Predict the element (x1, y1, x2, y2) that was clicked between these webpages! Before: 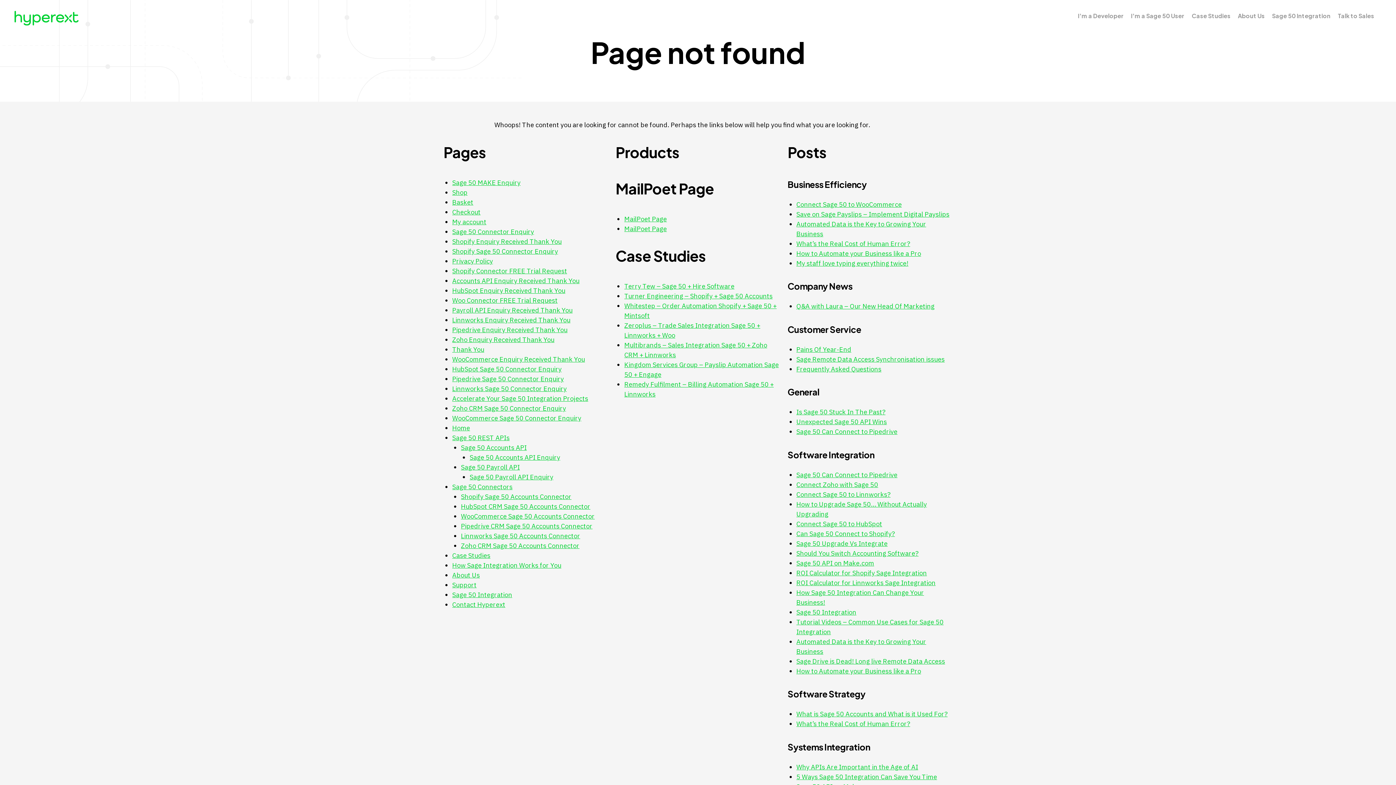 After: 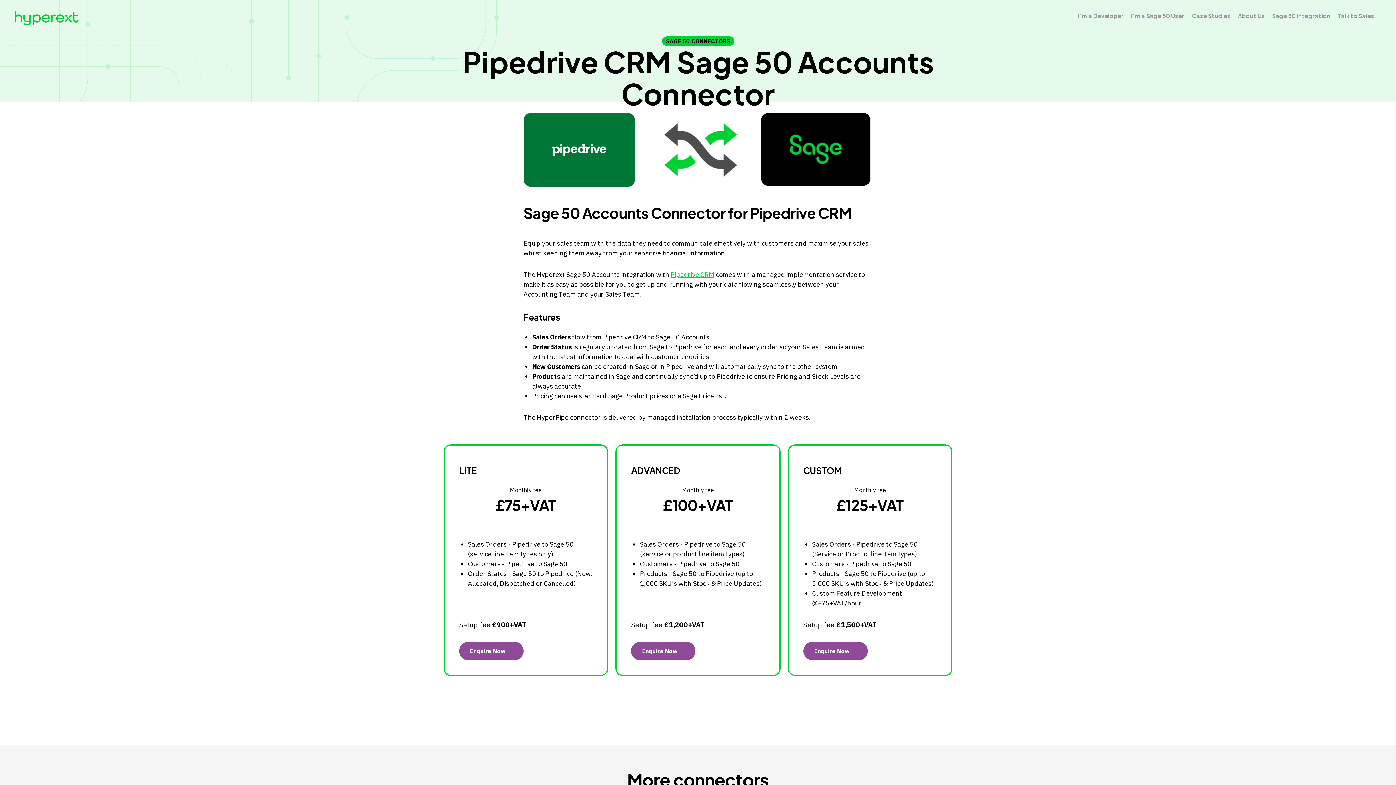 Action: label: Pipedrive CRM Sage 50 Accounts Connector bbox: (461, 522, 592, 530)